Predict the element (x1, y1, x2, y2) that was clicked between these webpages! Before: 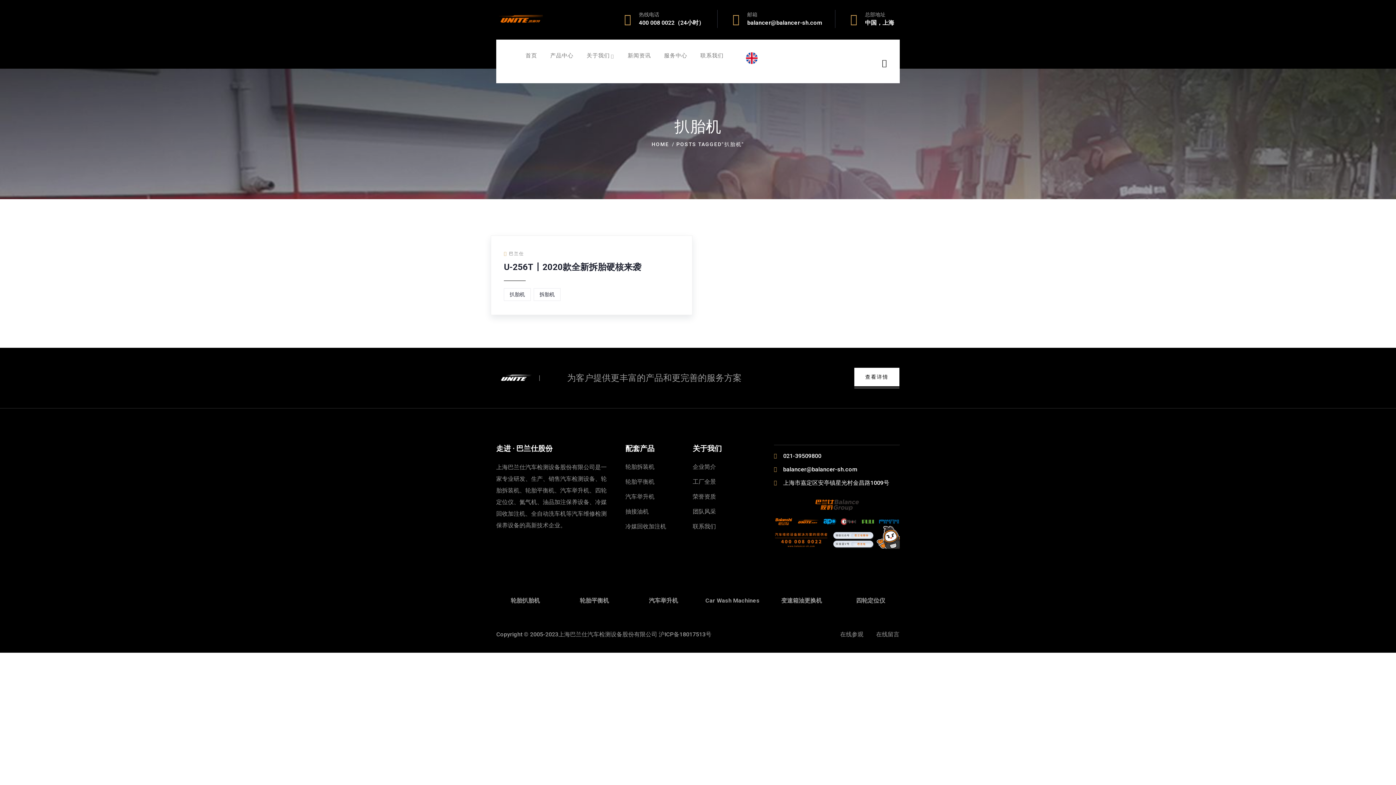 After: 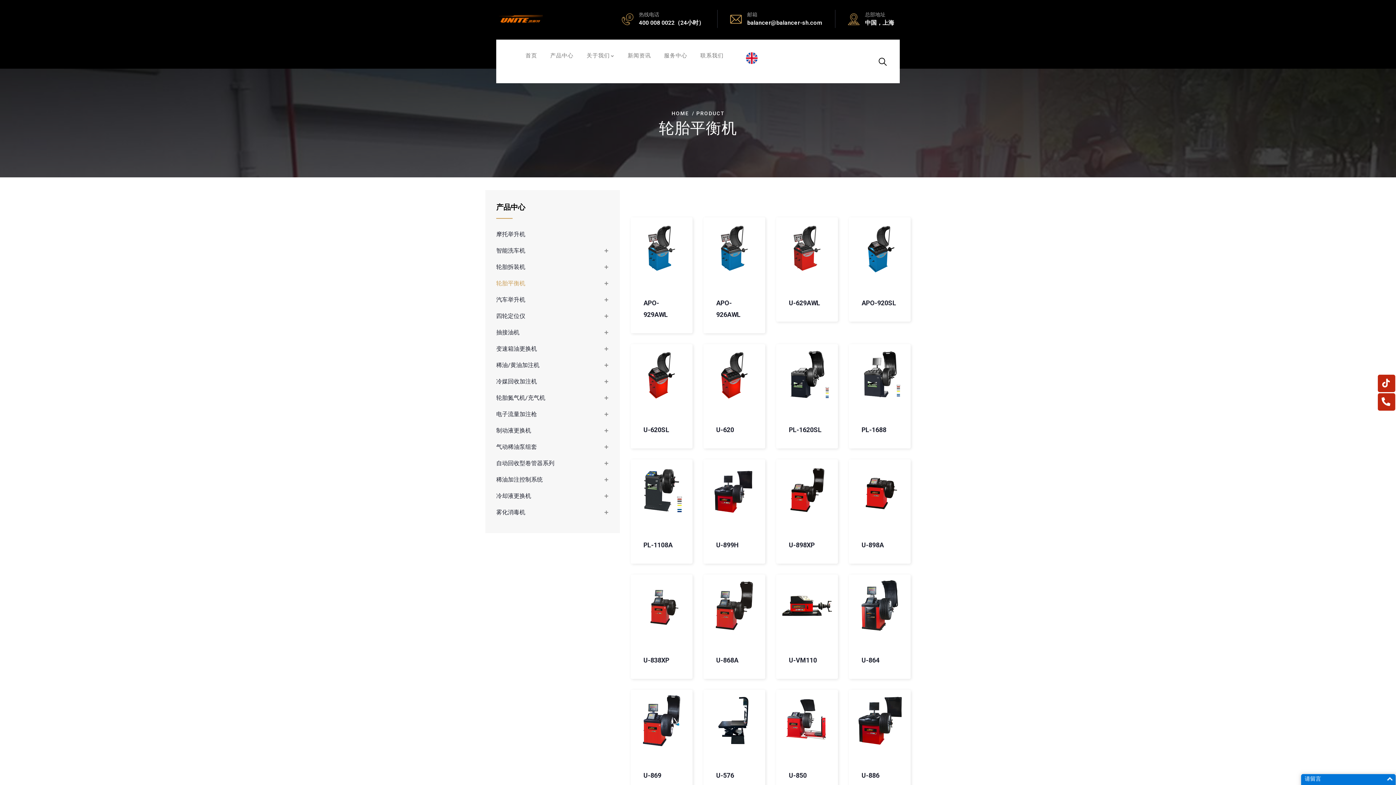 Action: label: 轮胎平衡机 bbox: (579, 597, 609, 604)